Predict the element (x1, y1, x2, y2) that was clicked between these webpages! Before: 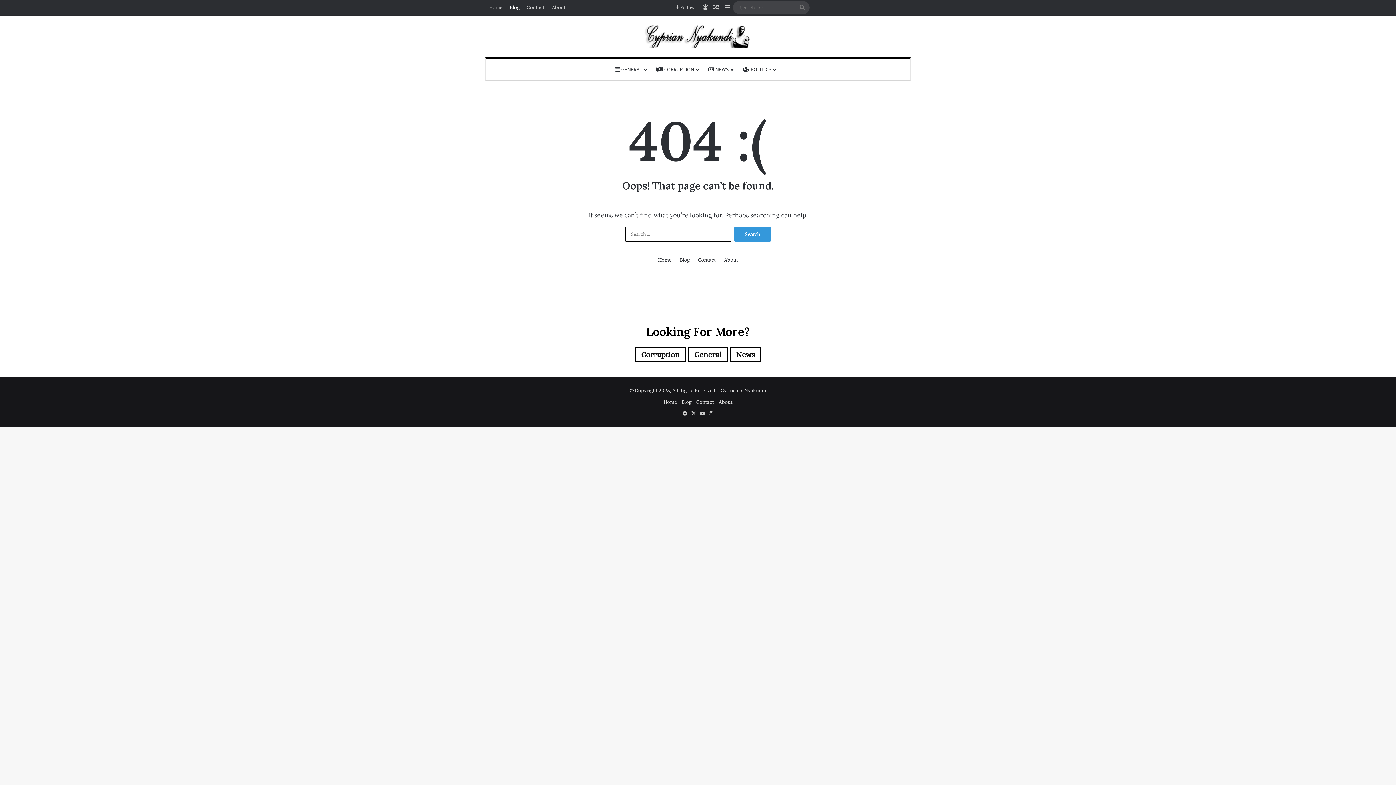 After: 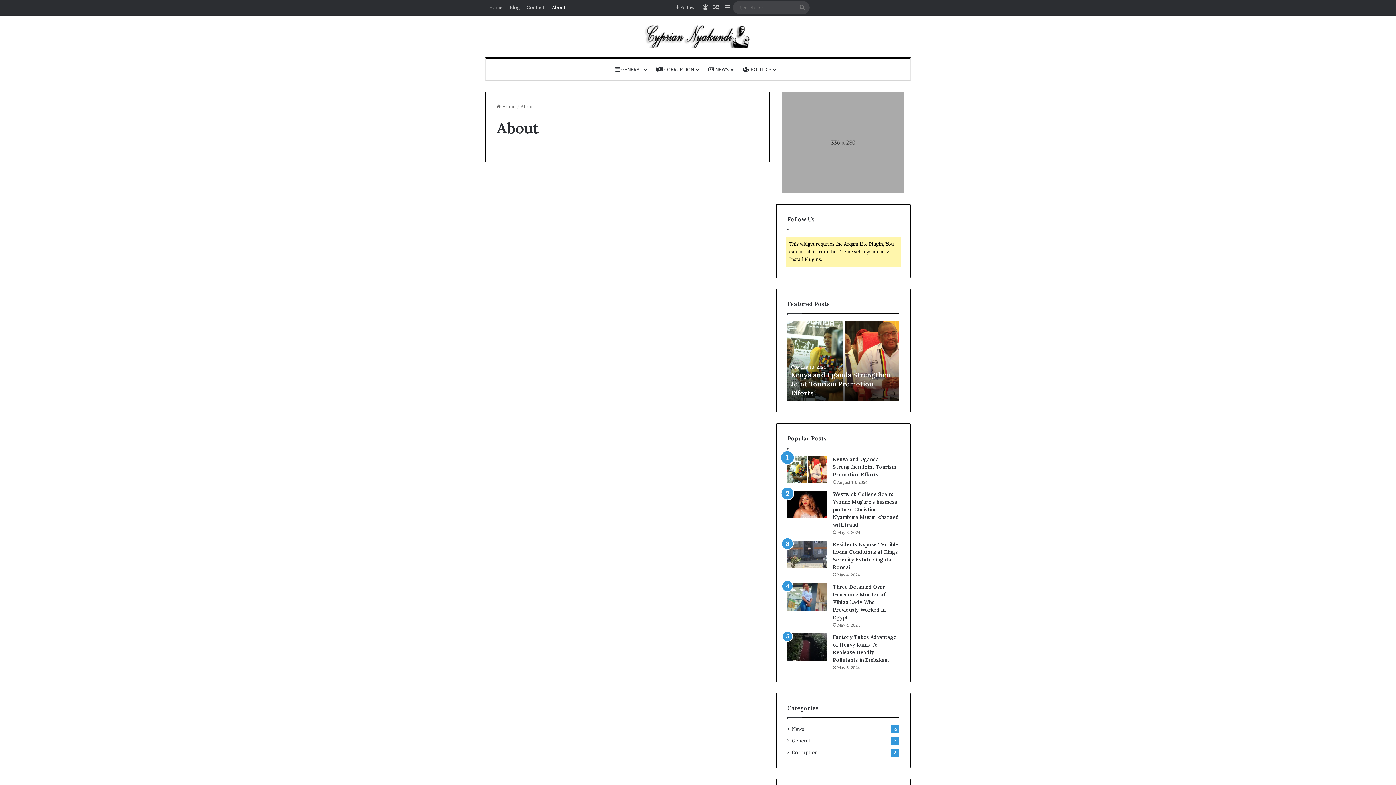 Action: label: About bbox: (548, 0, 569, 14)